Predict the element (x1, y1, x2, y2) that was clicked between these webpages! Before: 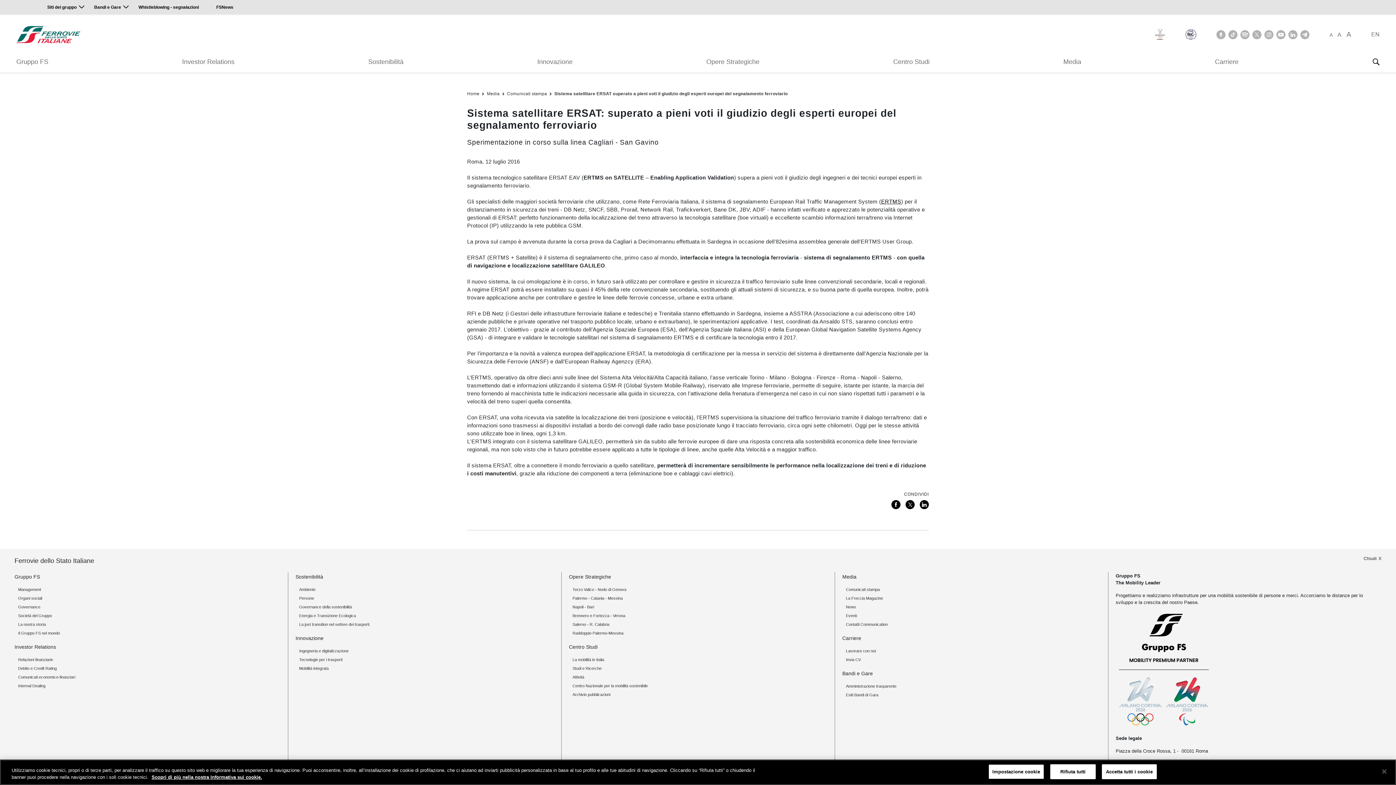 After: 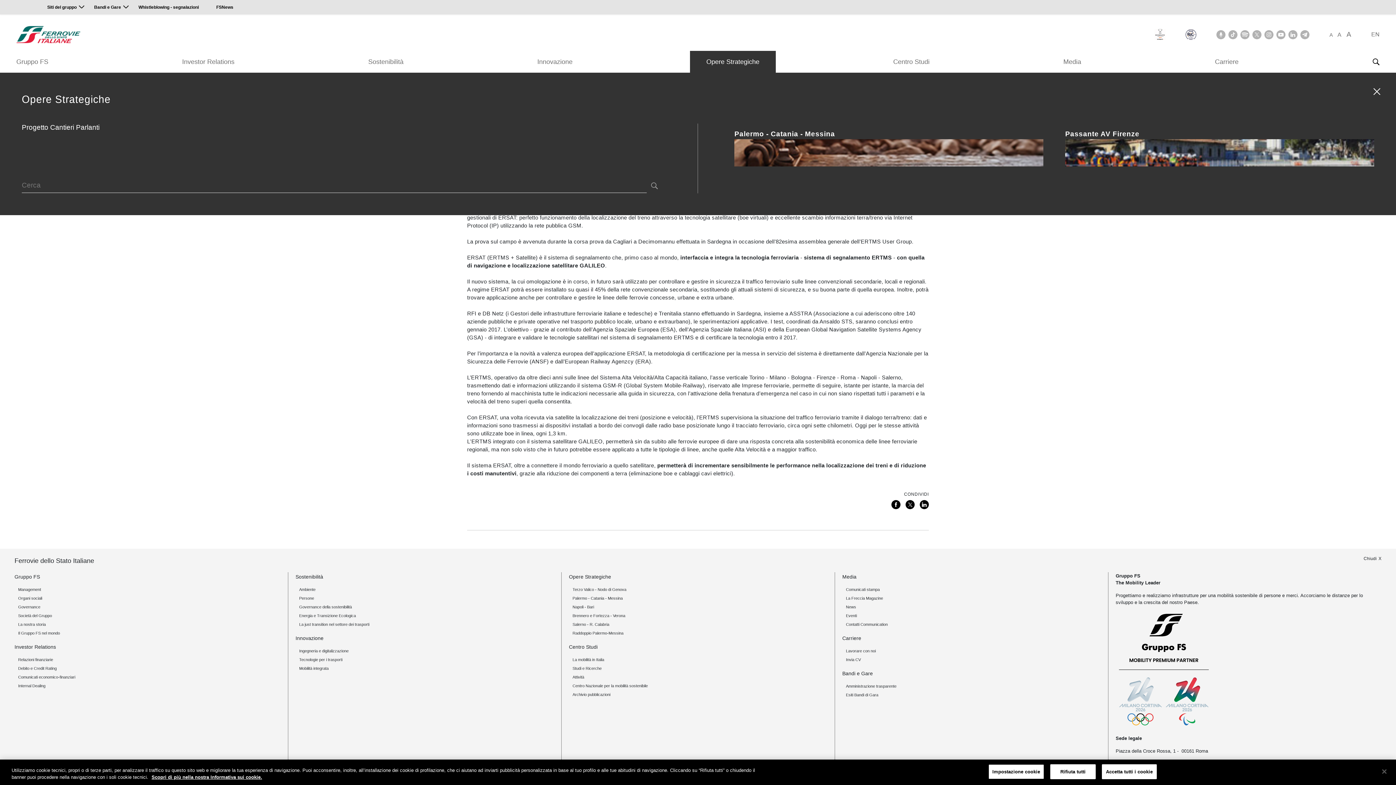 Action: bbox: (690, 50, 776, 72) label: Opere Strategiche